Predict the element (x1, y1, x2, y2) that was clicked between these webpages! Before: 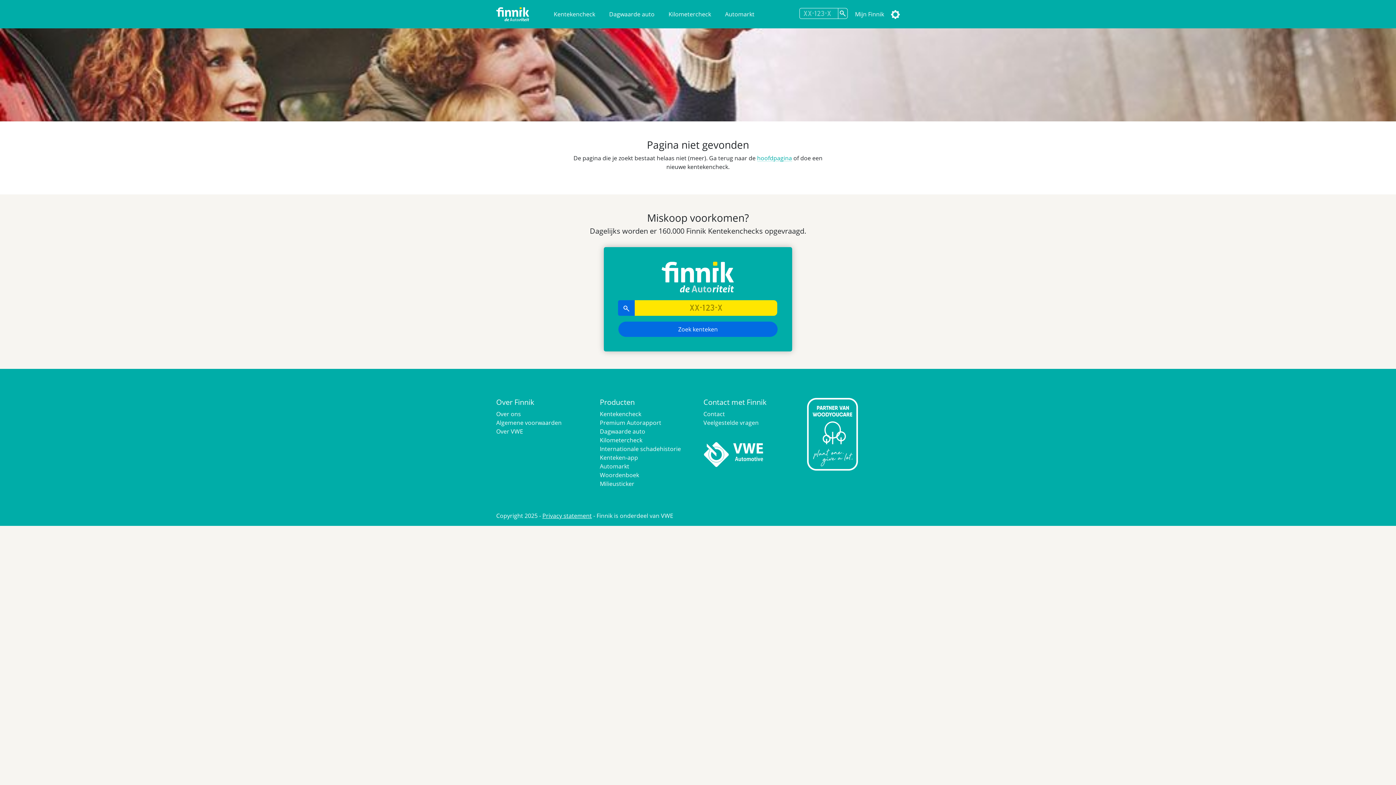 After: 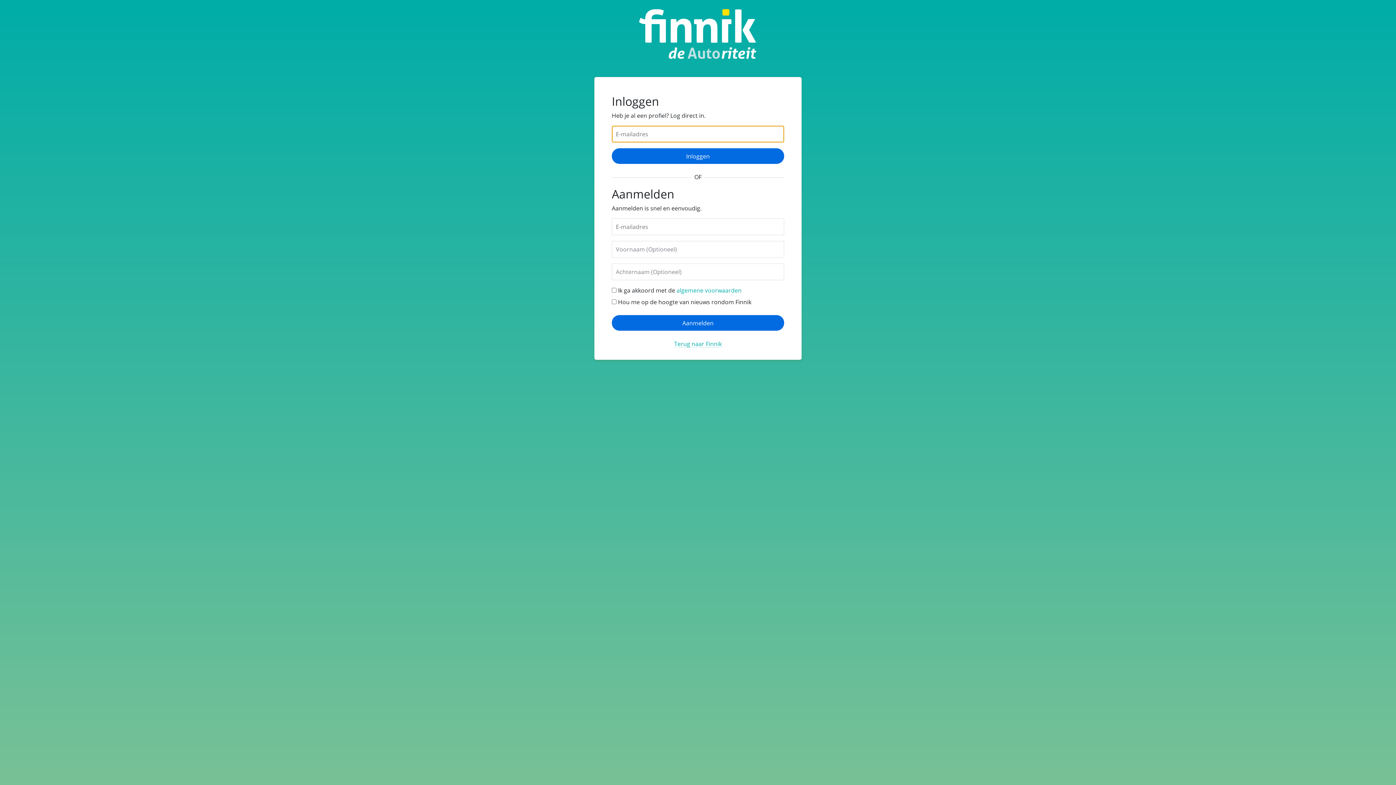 Action: label: Mijn Finnik bbox: (848, 2, 891, 25)